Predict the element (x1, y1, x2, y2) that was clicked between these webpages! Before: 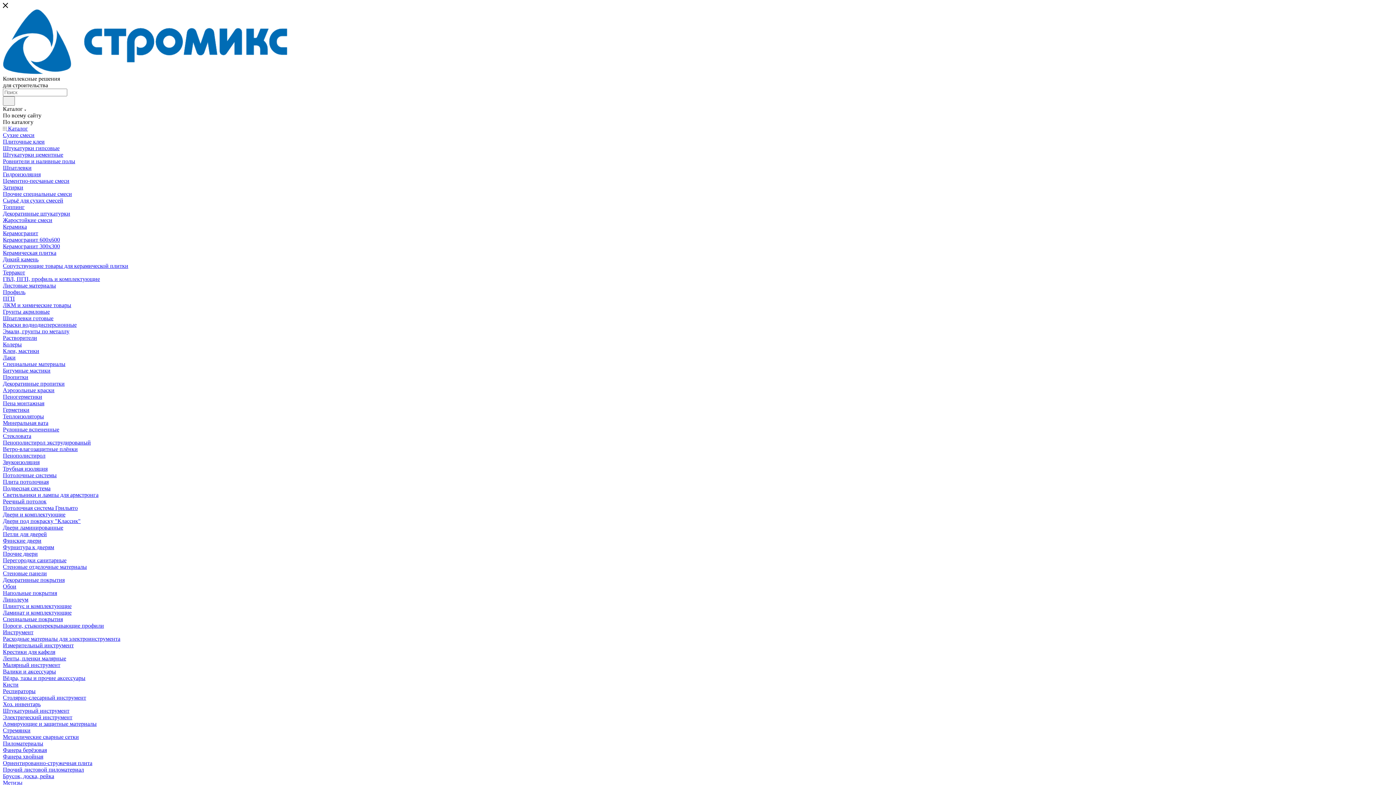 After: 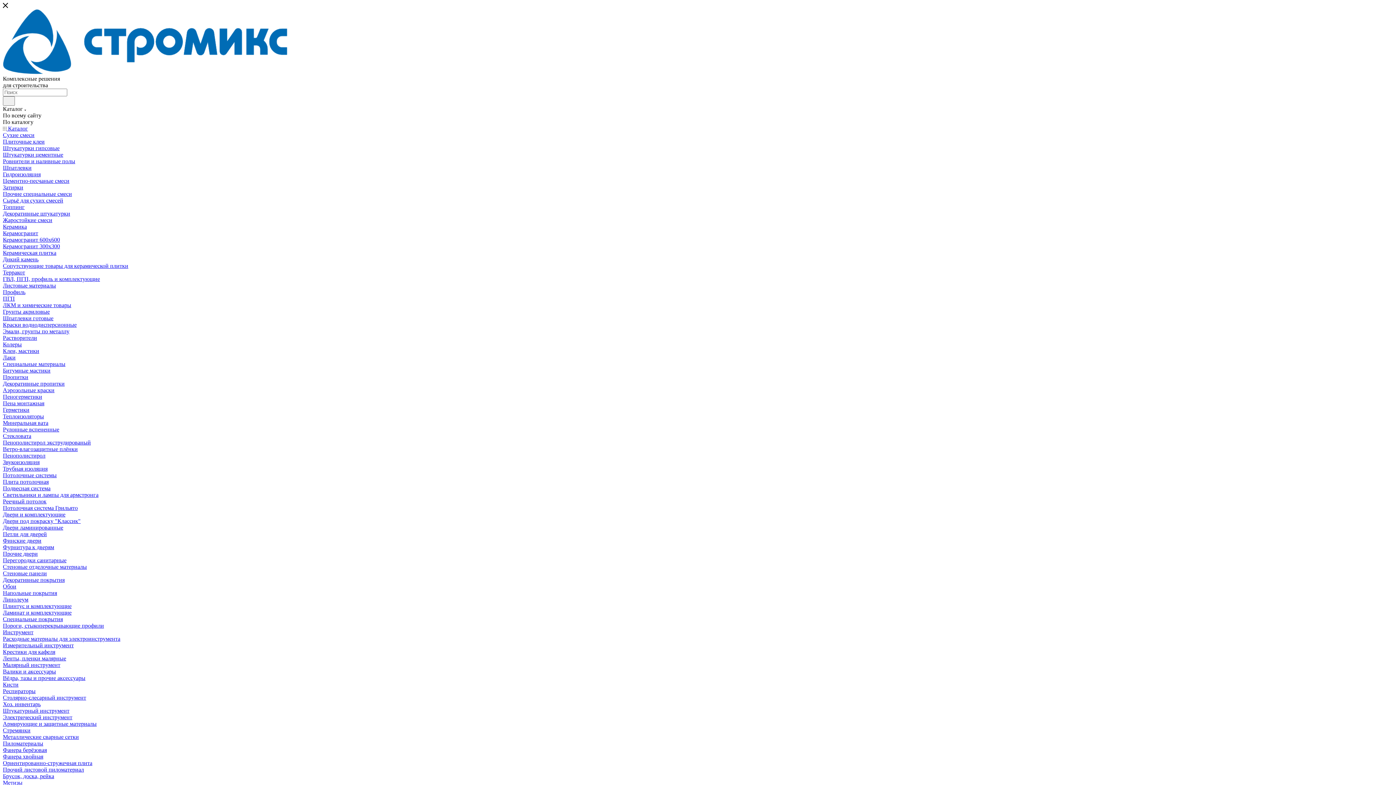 Action: label: Сухие смеси bbox: (2, 132, 34, 138)